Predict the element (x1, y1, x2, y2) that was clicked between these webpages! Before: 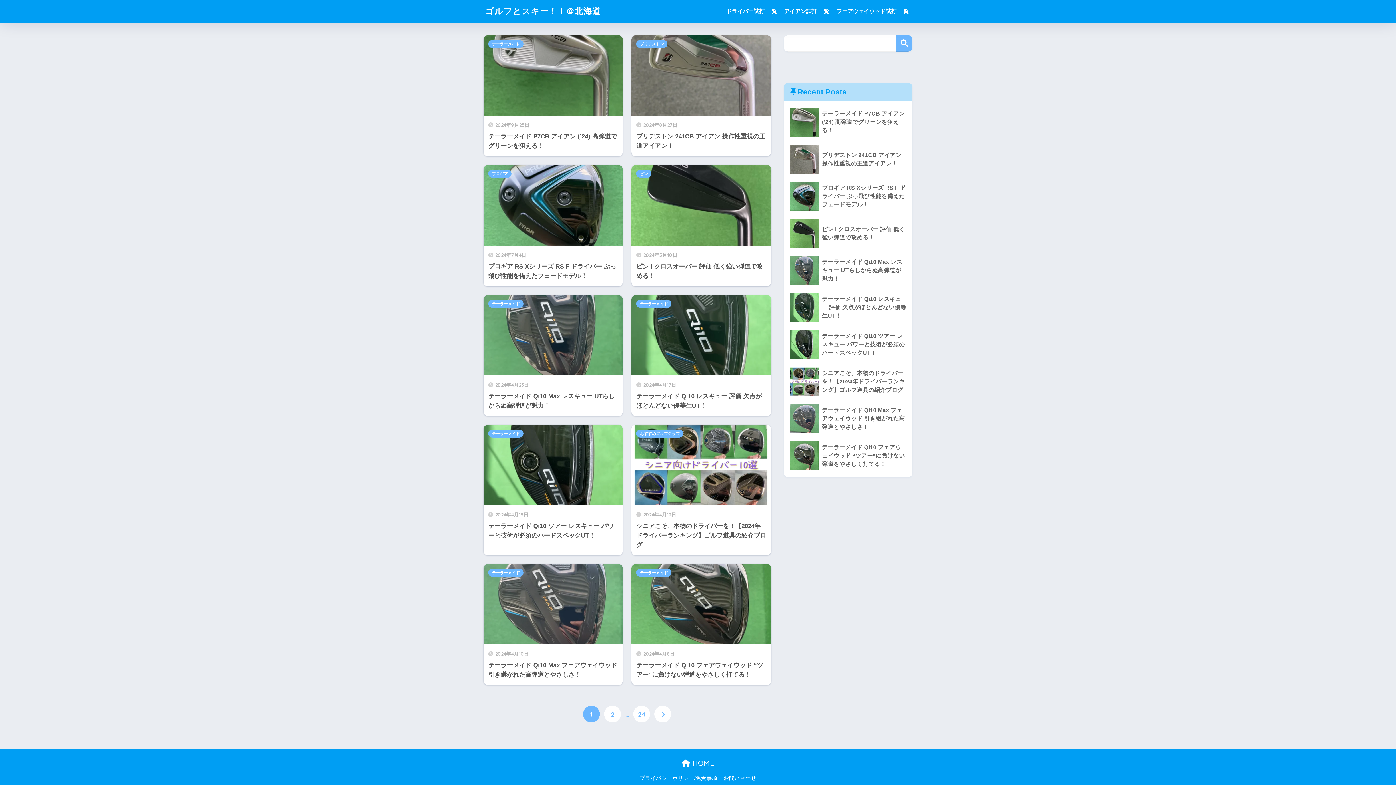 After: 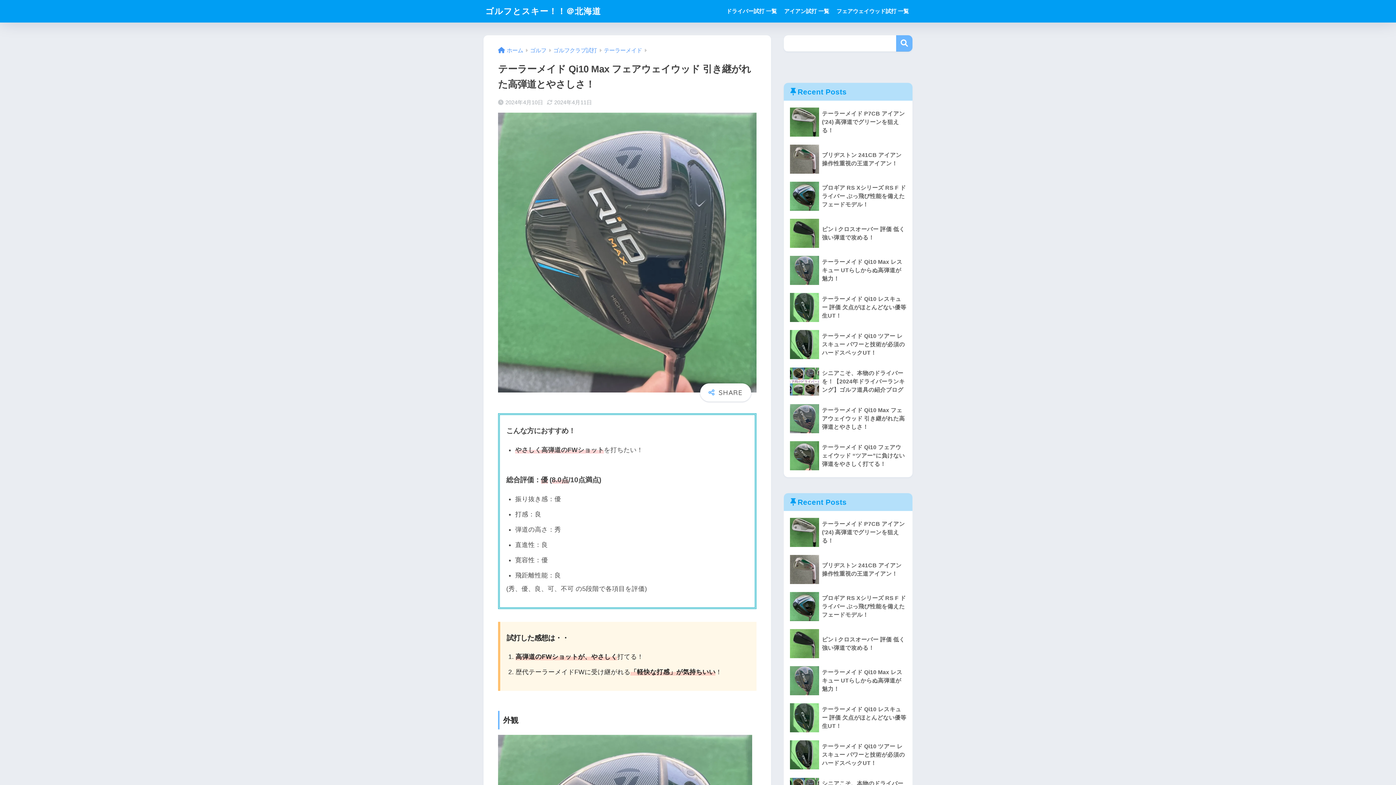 Action: label: 2024年4月10日
テーラーメイド Qi10 Max フェアウェイウッド 引き継がれた高弾道とやさしさ！ bbox: (483, 564, 623, 685)